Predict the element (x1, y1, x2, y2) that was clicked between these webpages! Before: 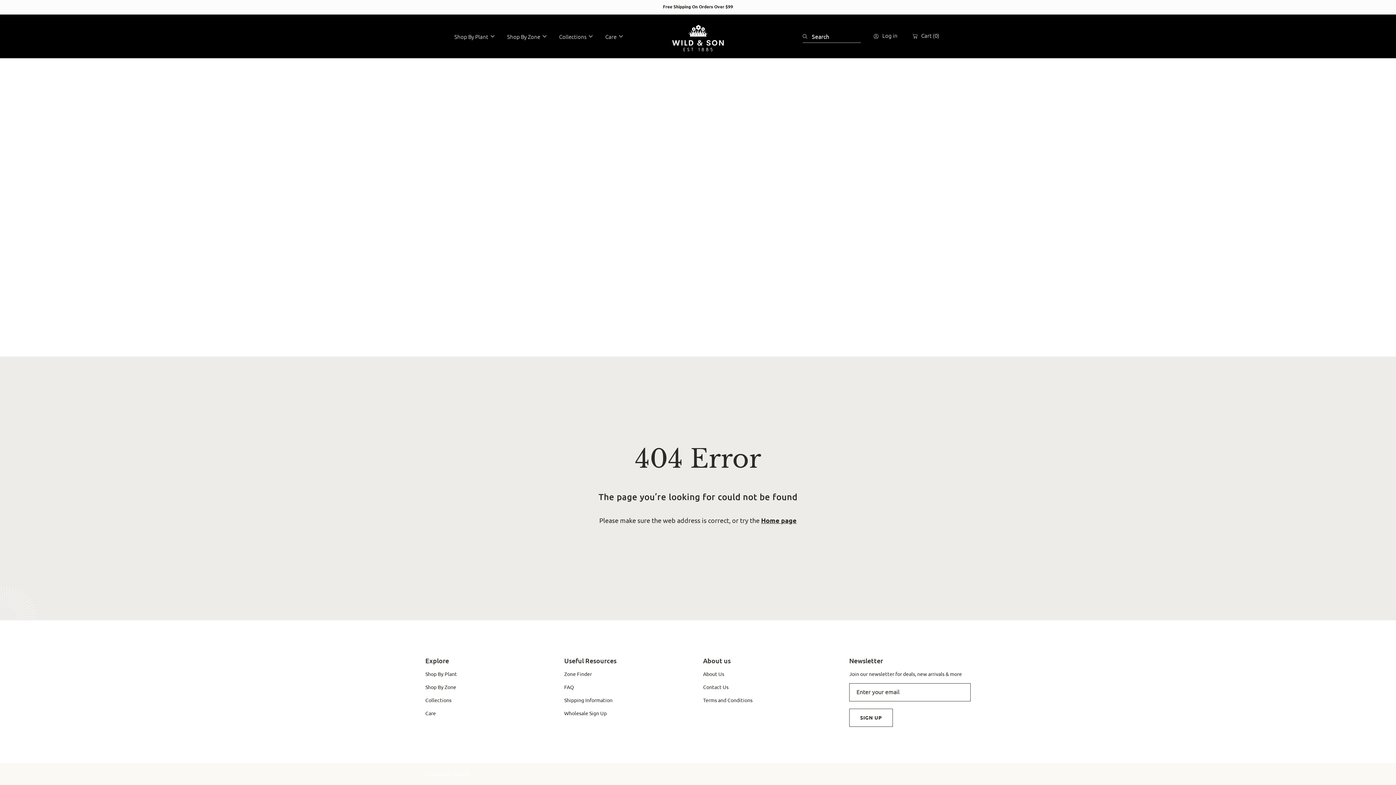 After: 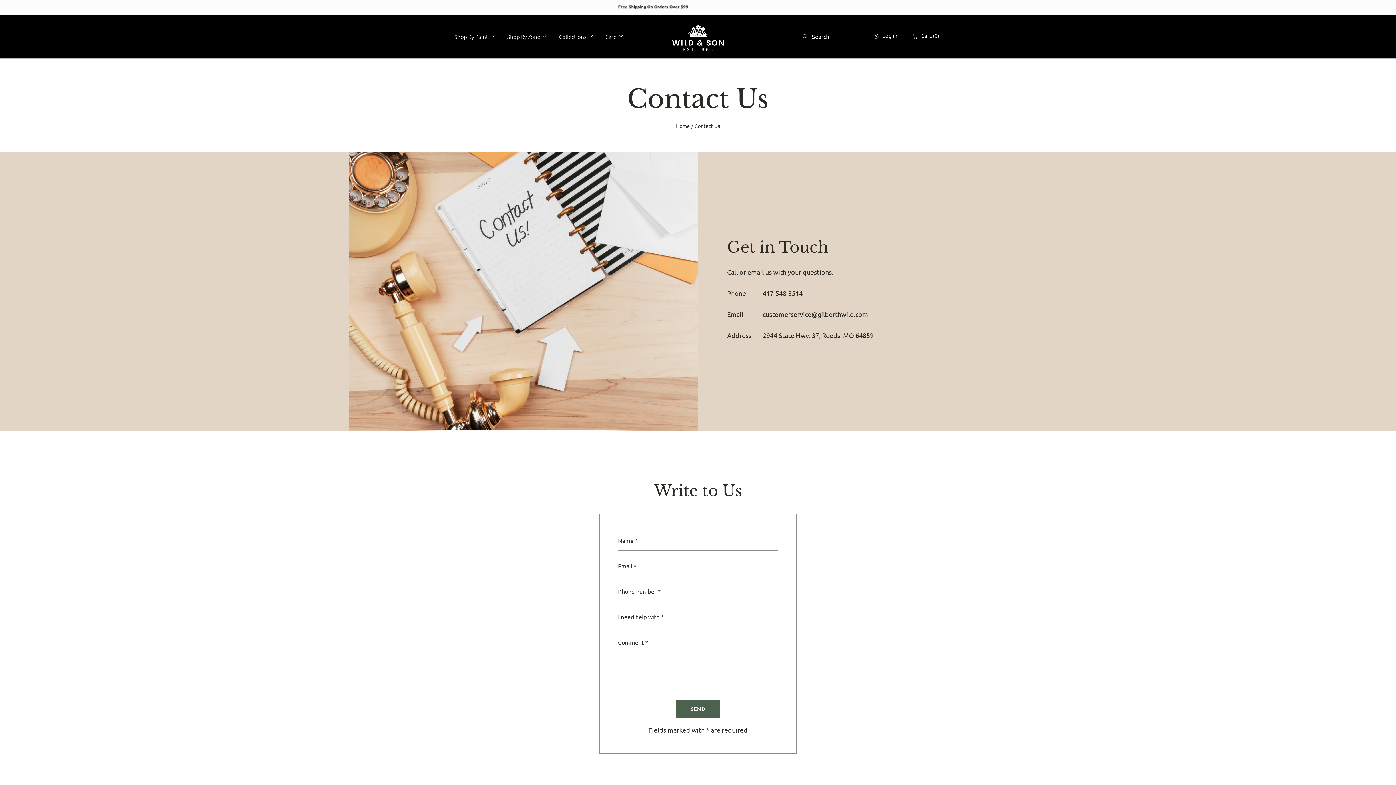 Action: bbox: (703, 684, 728, 690) label: Contact Us